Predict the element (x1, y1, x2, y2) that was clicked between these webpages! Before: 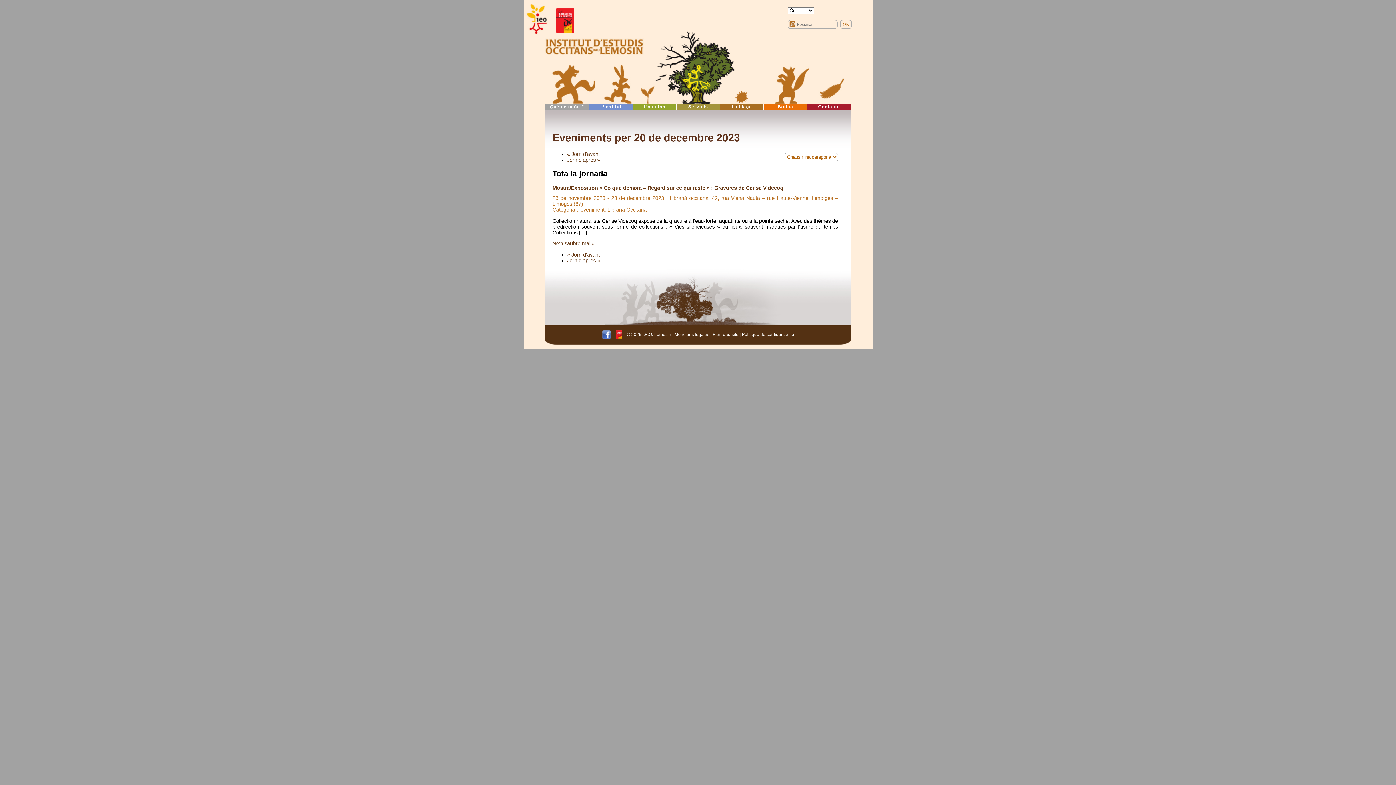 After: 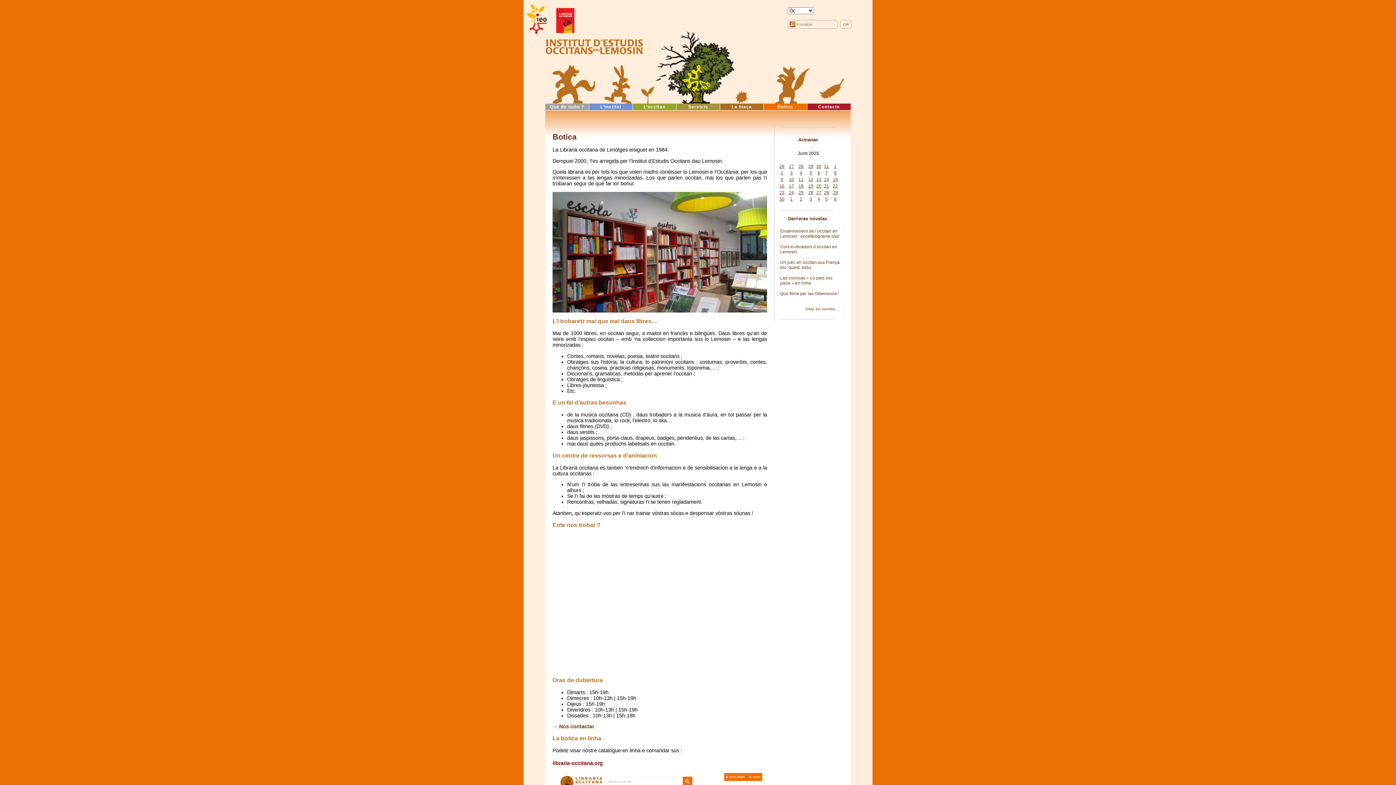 Action: label: Botica bbox: (763, 103, 807, 110)